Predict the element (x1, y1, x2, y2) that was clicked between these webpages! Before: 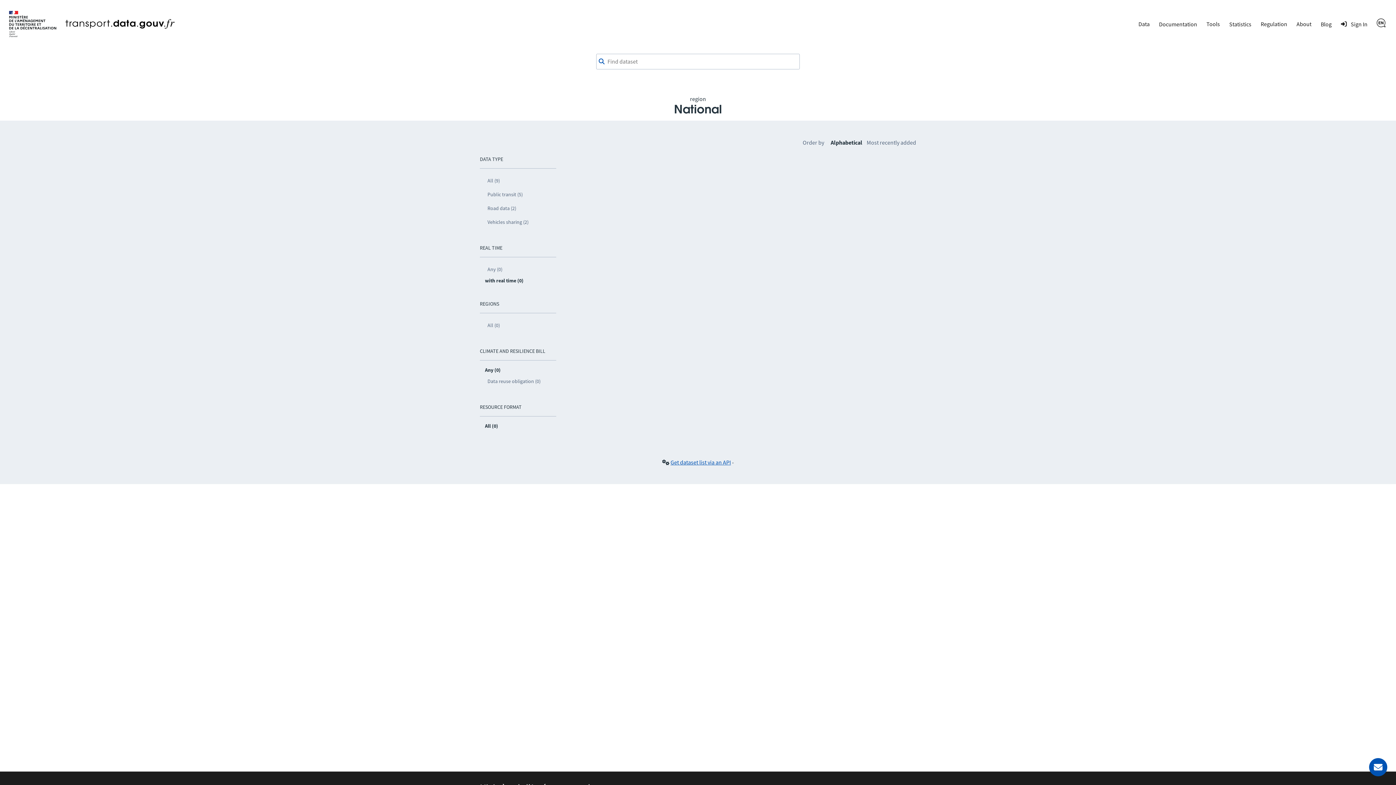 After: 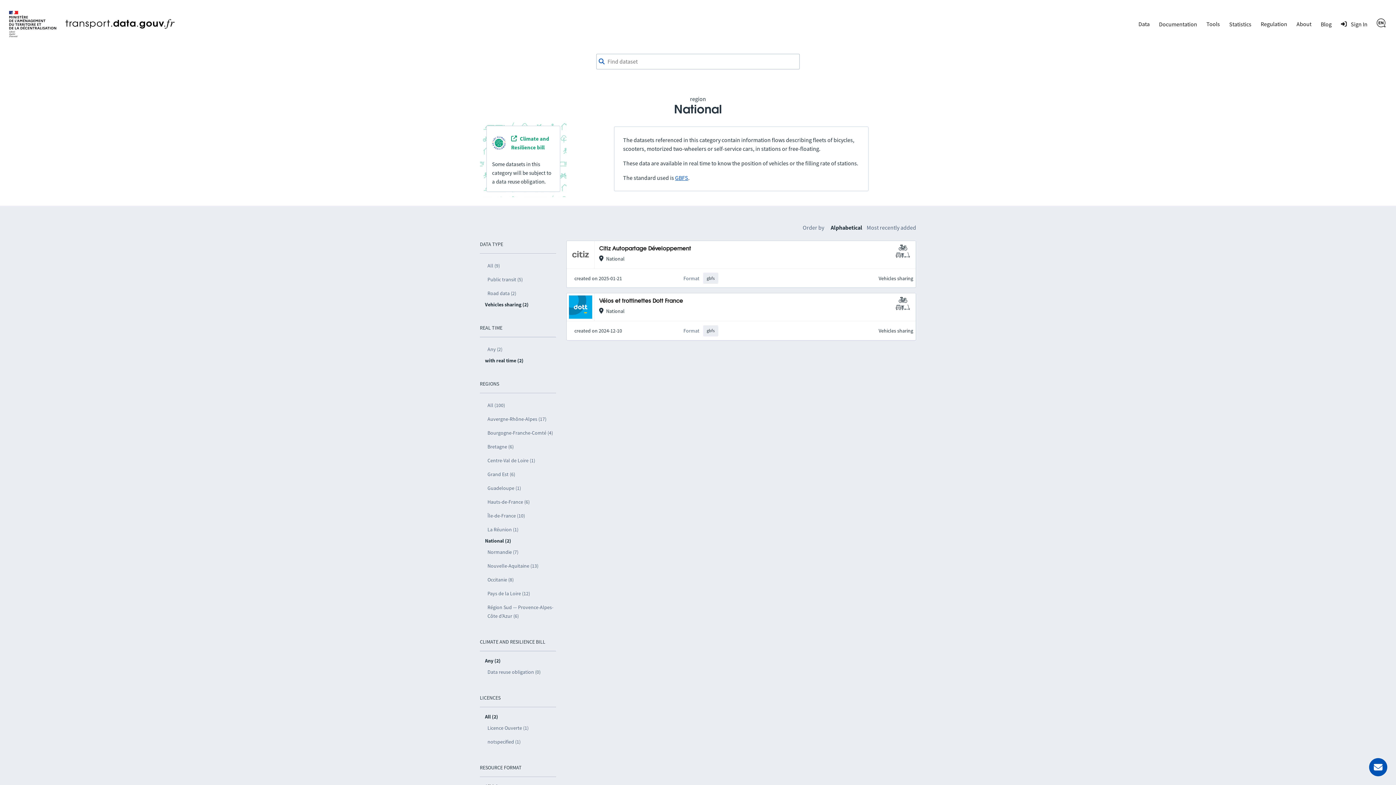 Action: bbox: (485, 215, 556, 229) label: Vehicles sharing (2)